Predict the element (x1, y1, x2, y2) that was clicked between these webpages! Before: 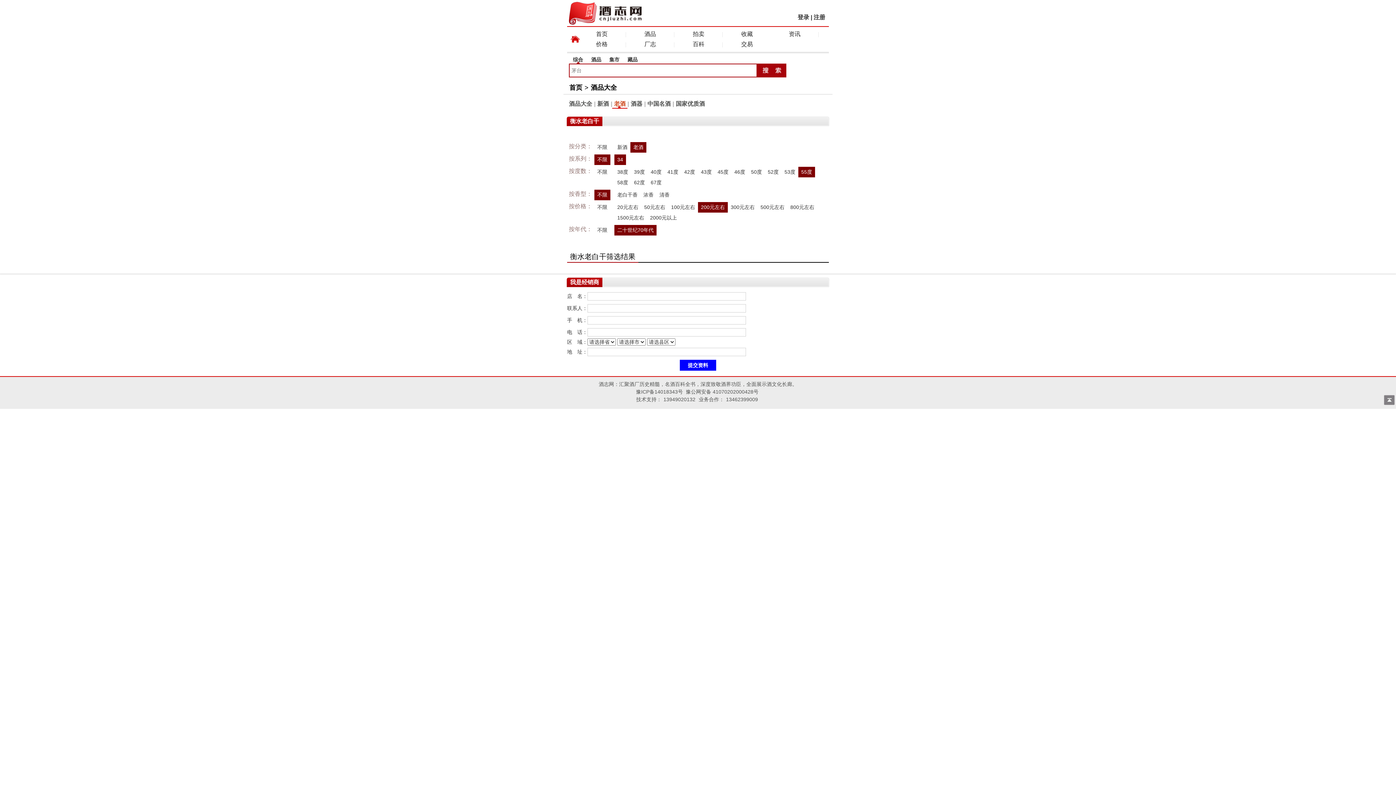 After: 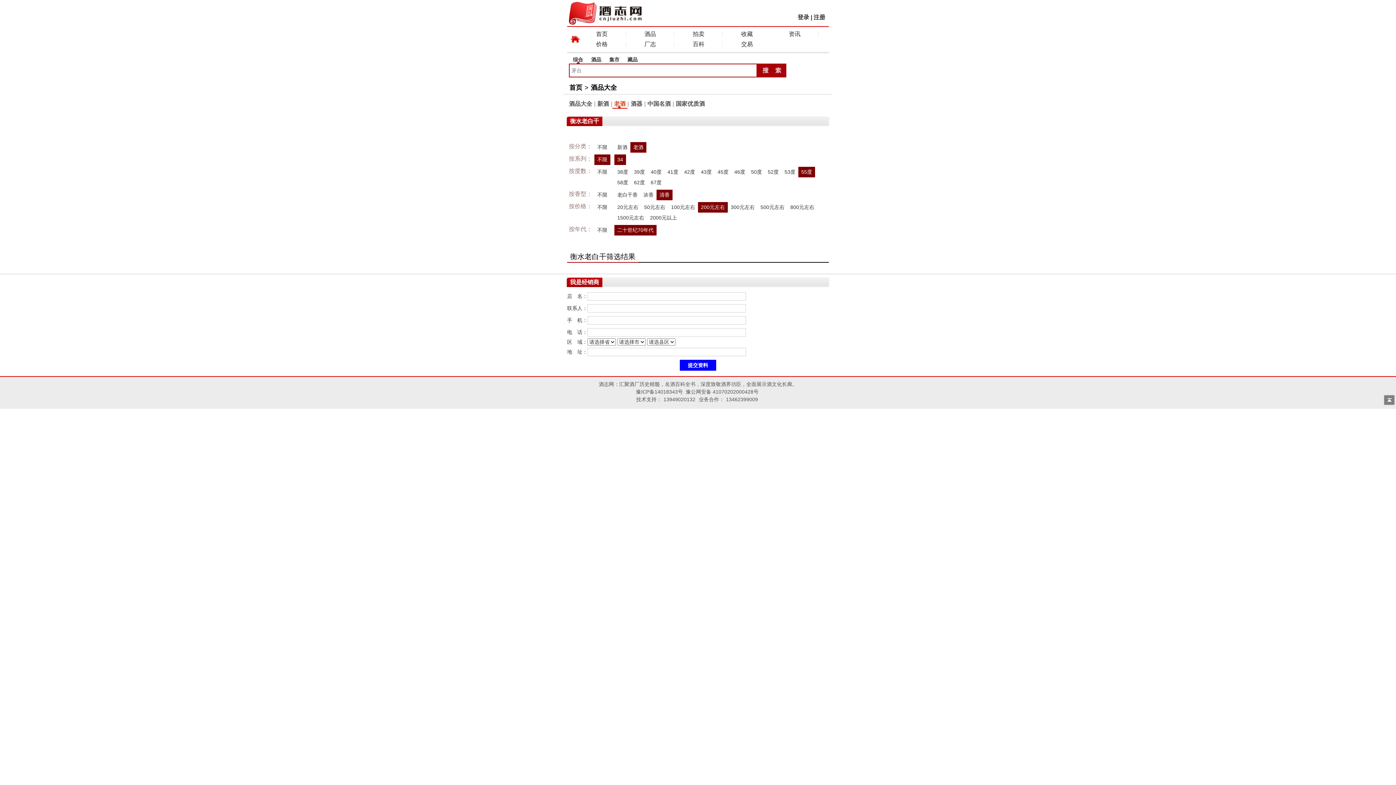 Action: bbox: (656, 189, 672, 200) label: 清香